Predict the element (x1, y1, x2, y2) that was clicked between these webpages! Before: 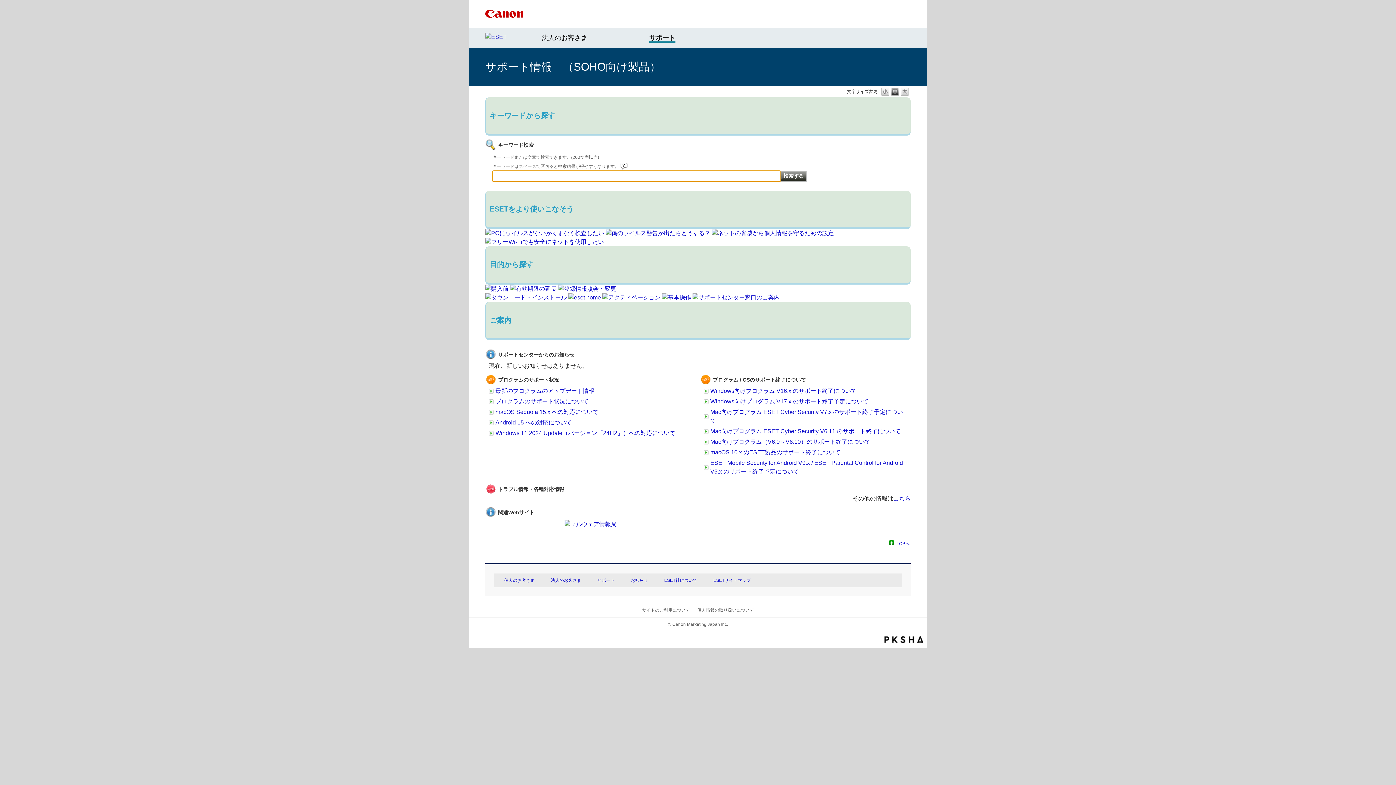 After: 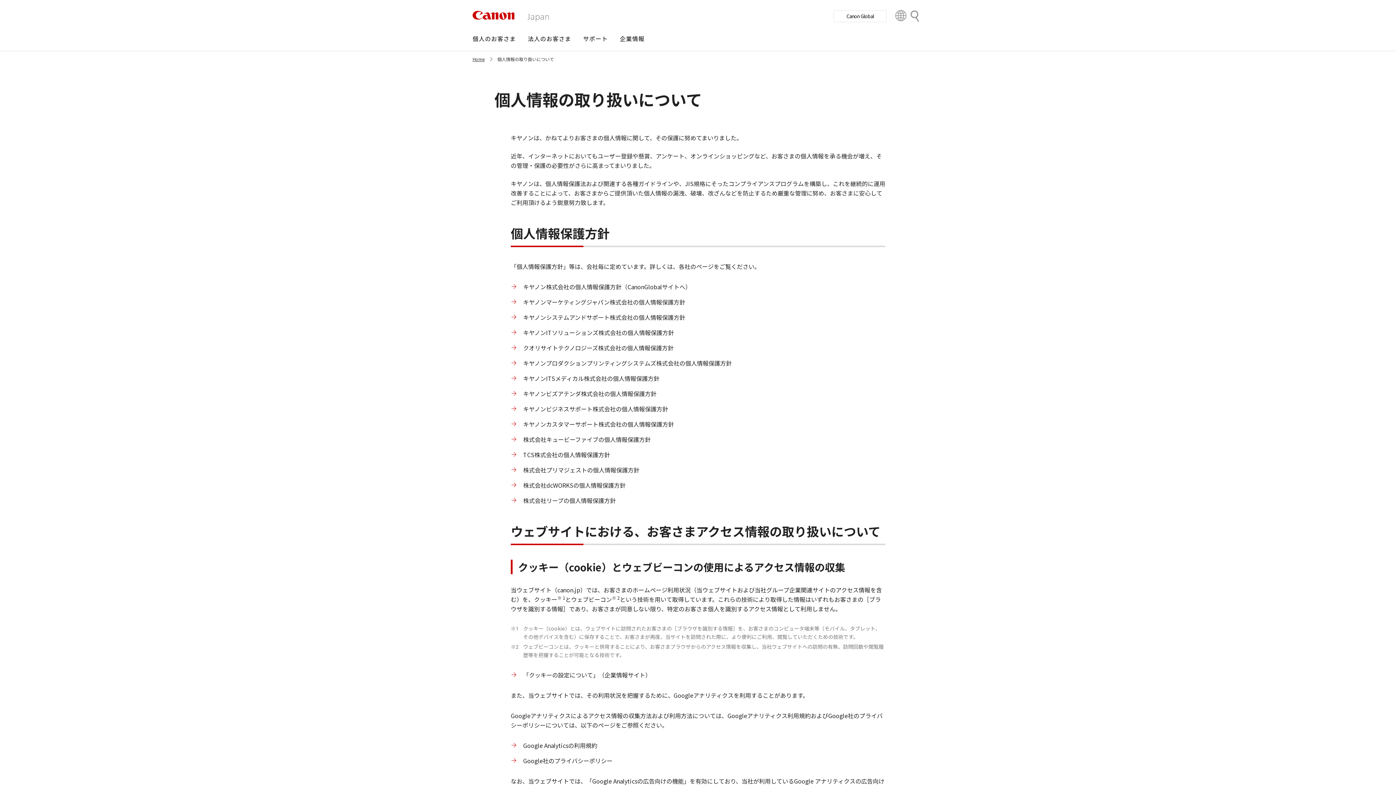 Action: label: 個人情報の取り扱いについて bbox: (697, 608, 754, 613)